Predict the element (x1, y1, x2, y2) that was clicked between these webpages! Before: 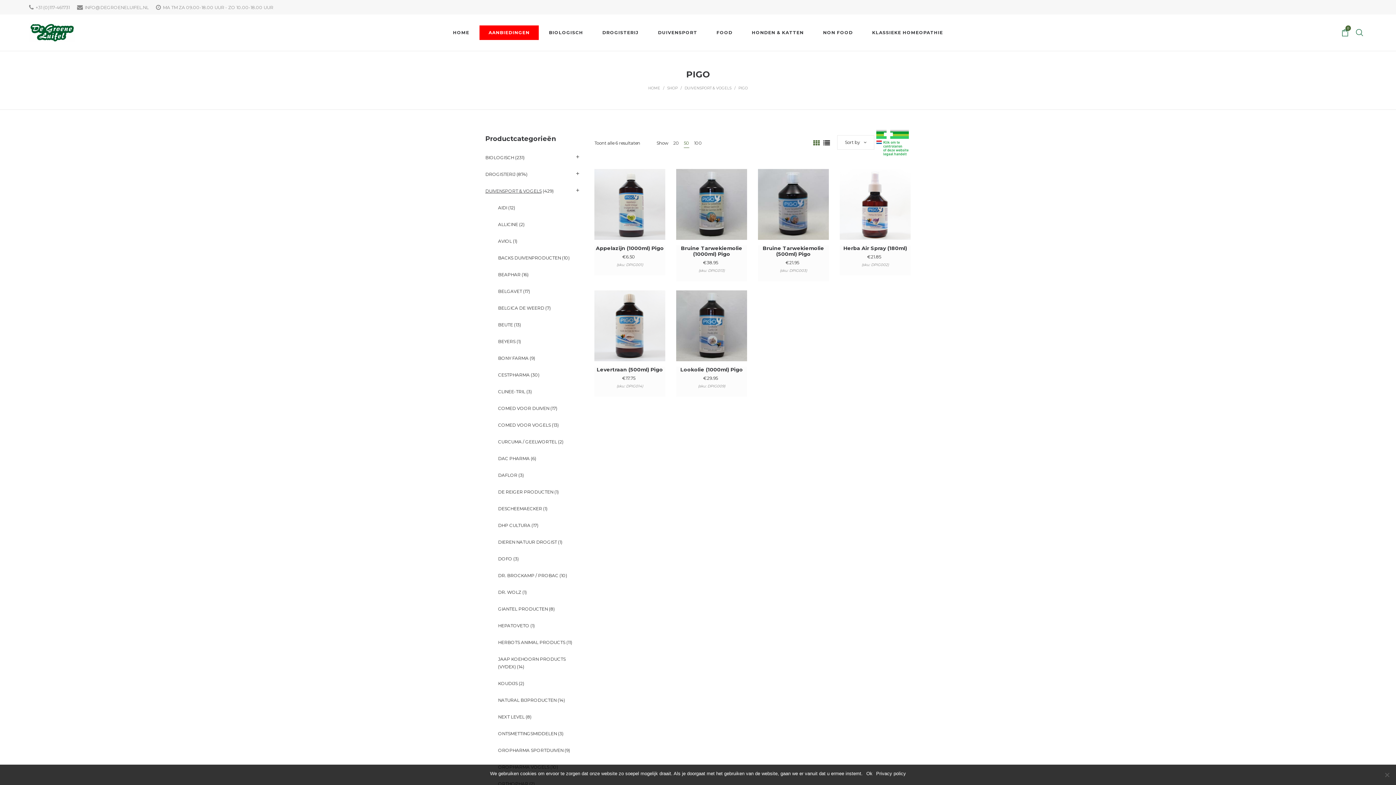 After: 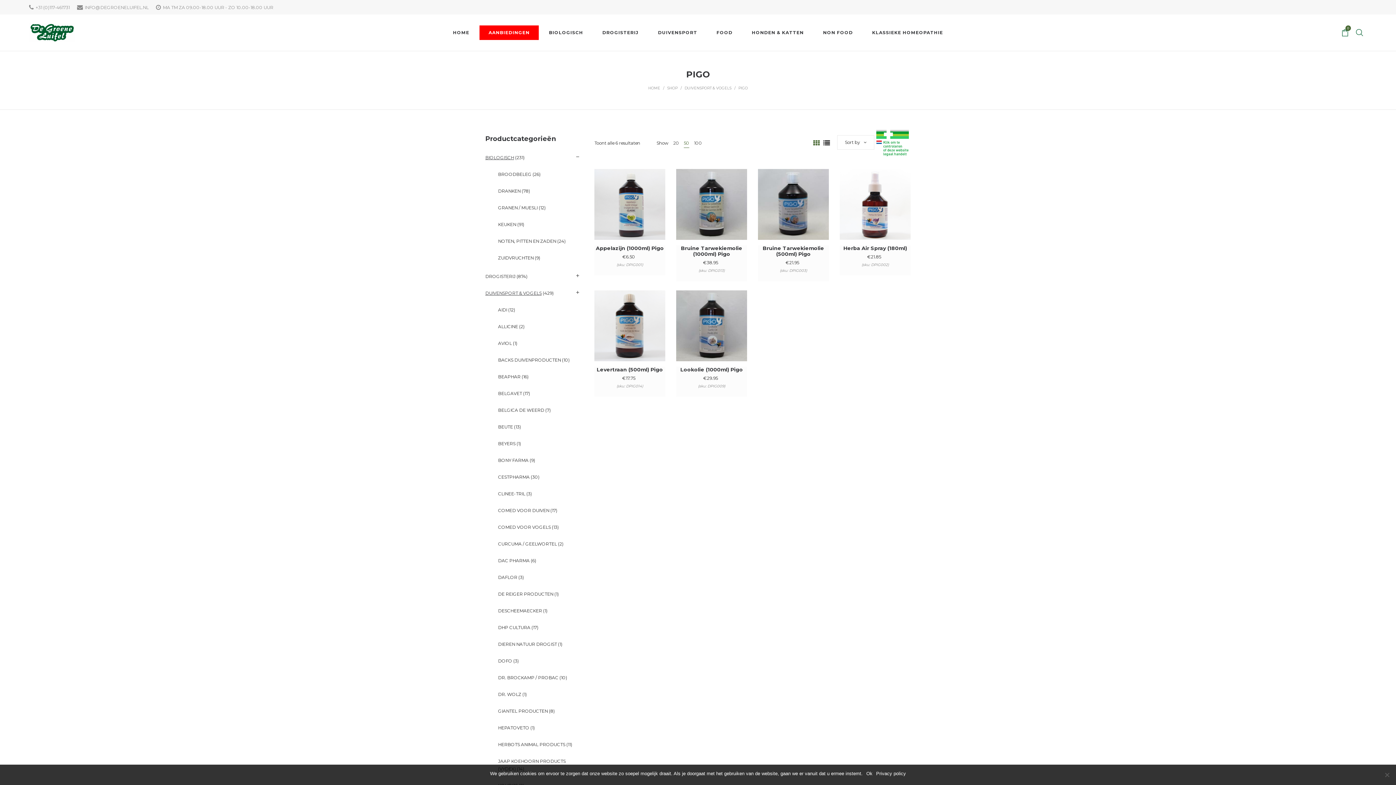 Action: bbox: (485, 154, 514, 160) label: BIOLOGISCH